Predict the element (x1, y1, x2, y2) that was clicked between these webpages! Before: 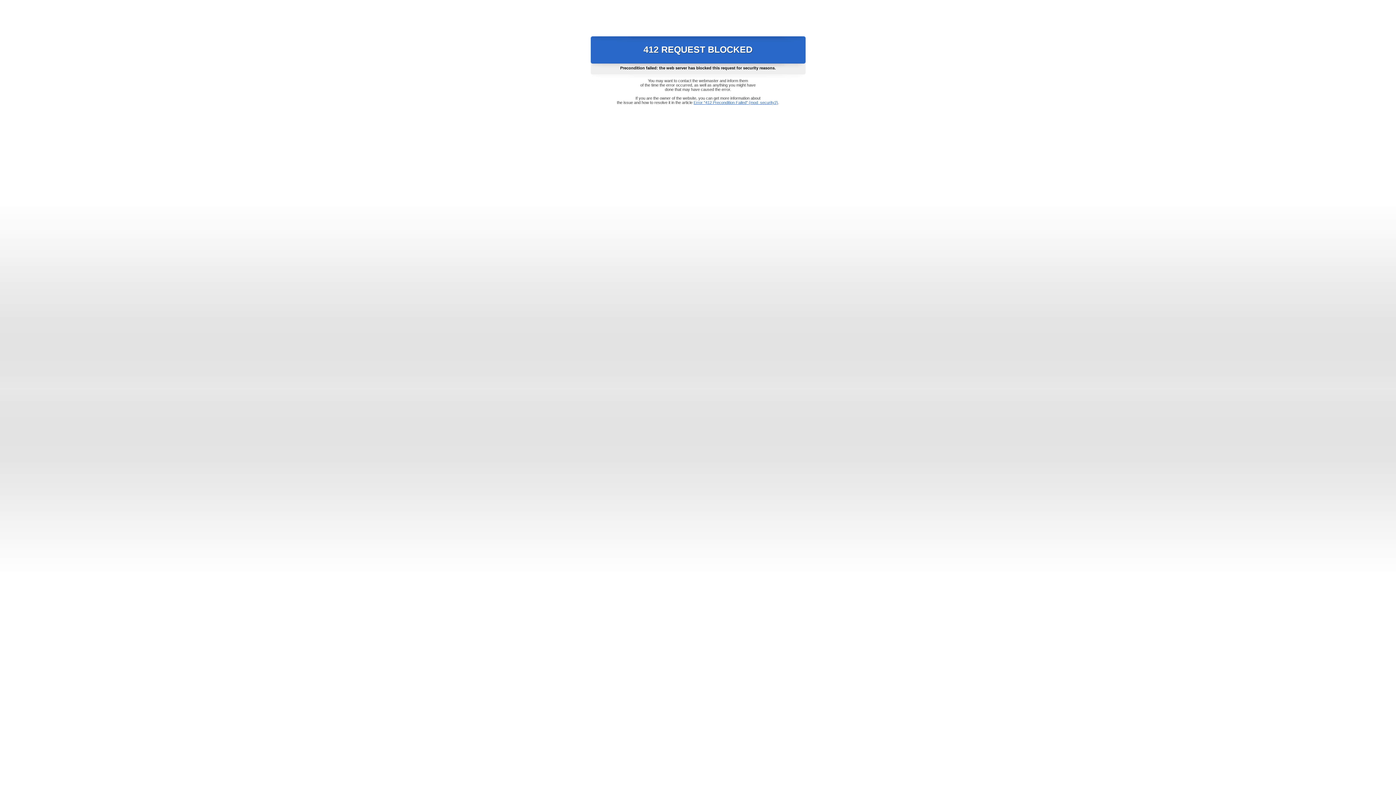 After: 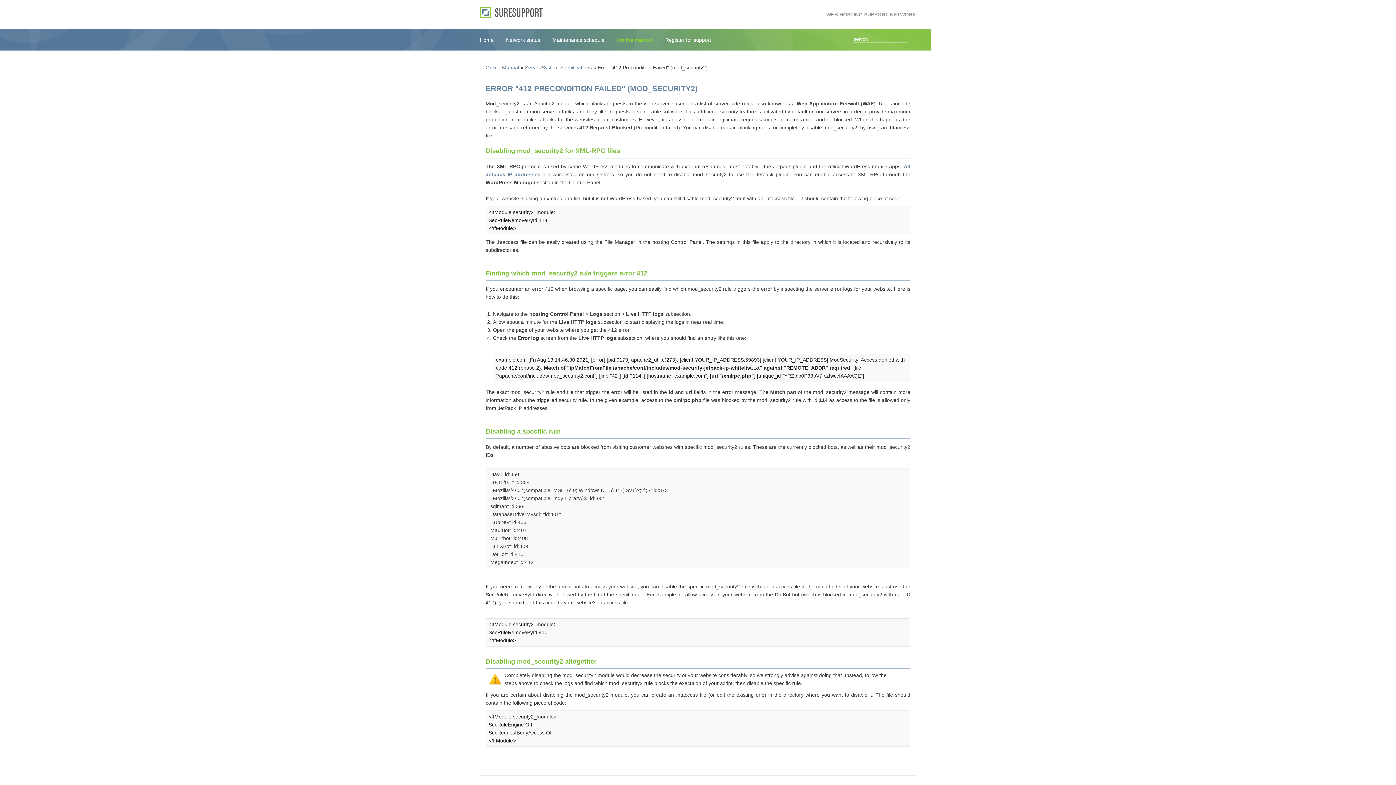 Action: label: Error "412 Precondition Failed" (mod_security2) bbox: (693, 100, 778, 104)